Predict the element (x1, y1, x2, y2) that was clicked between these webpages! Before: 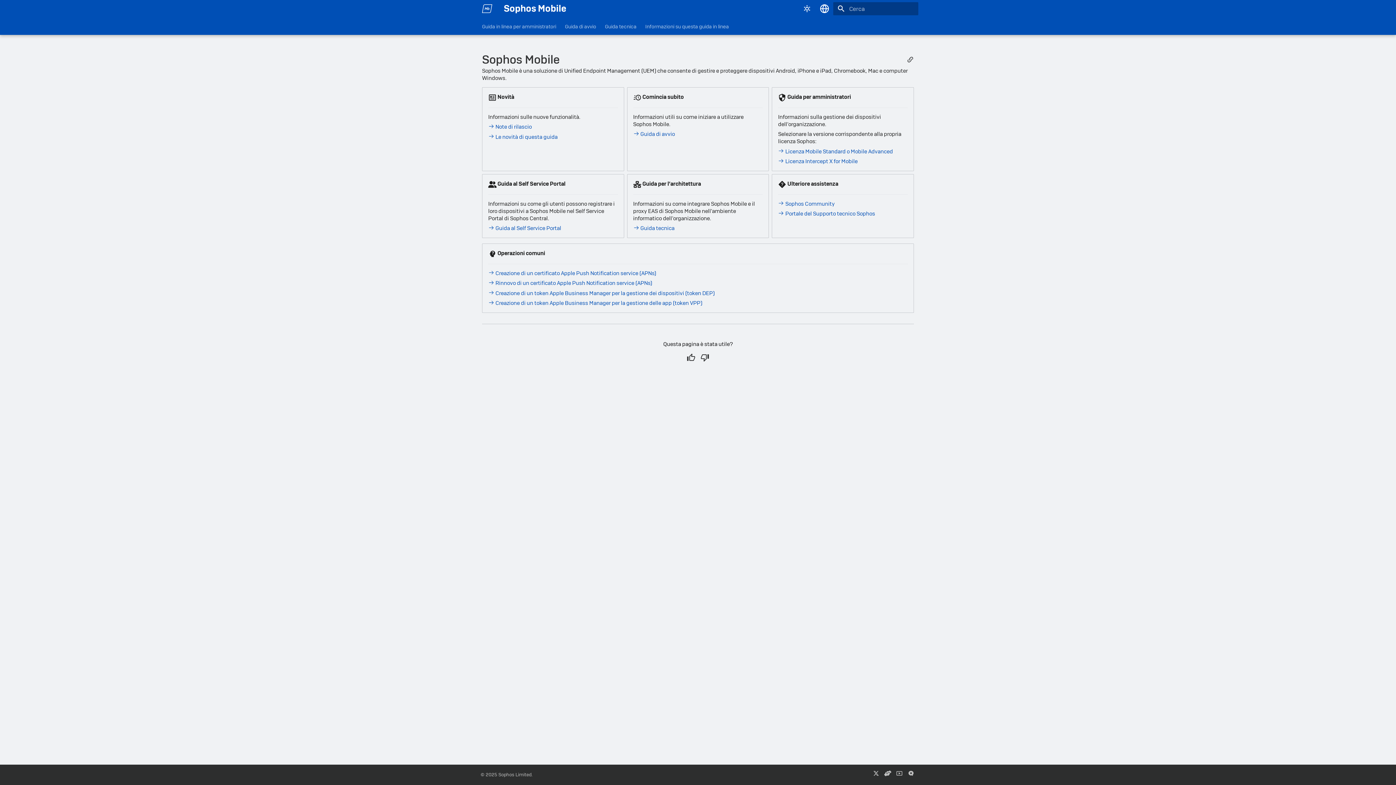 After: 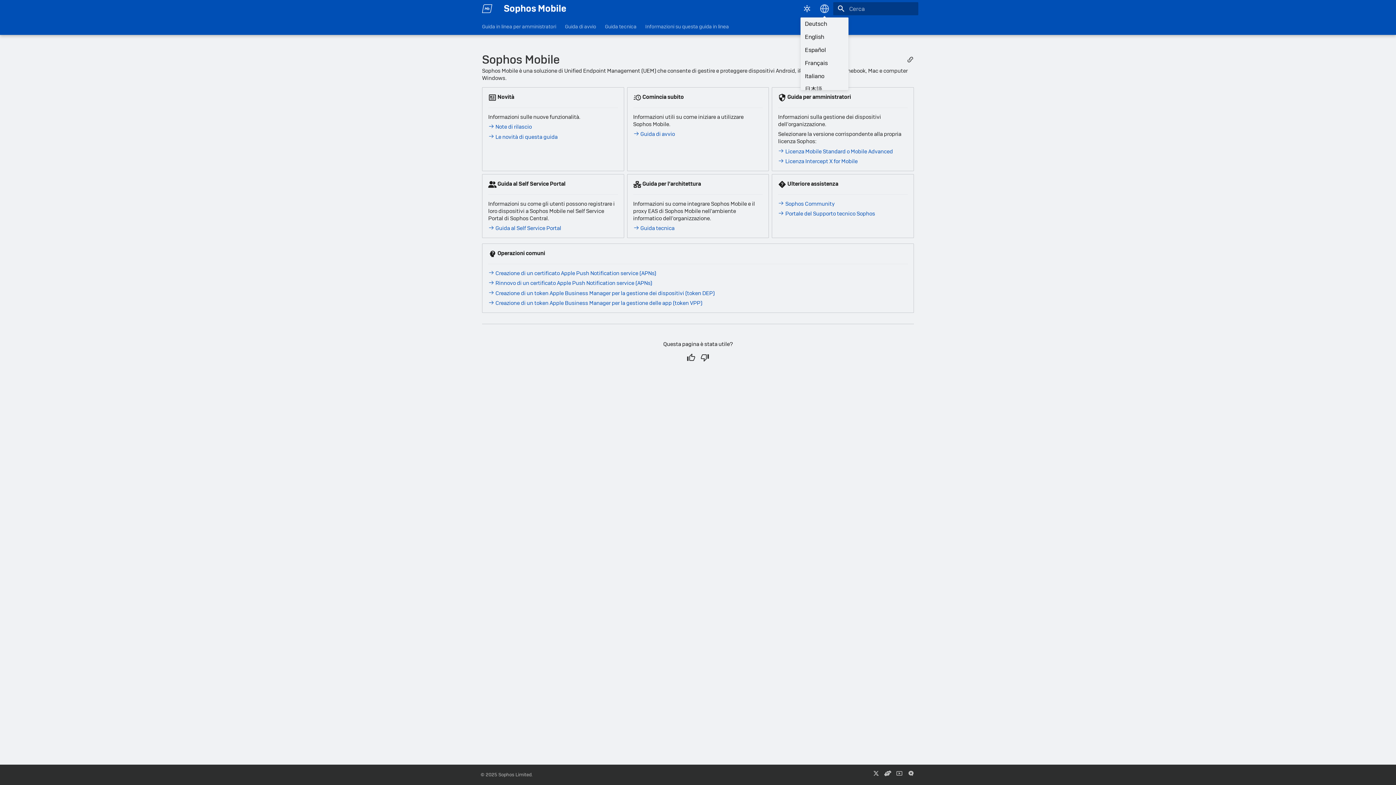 Action: bbox: (817, 1, 832, 16) label: Seleziona la lingua